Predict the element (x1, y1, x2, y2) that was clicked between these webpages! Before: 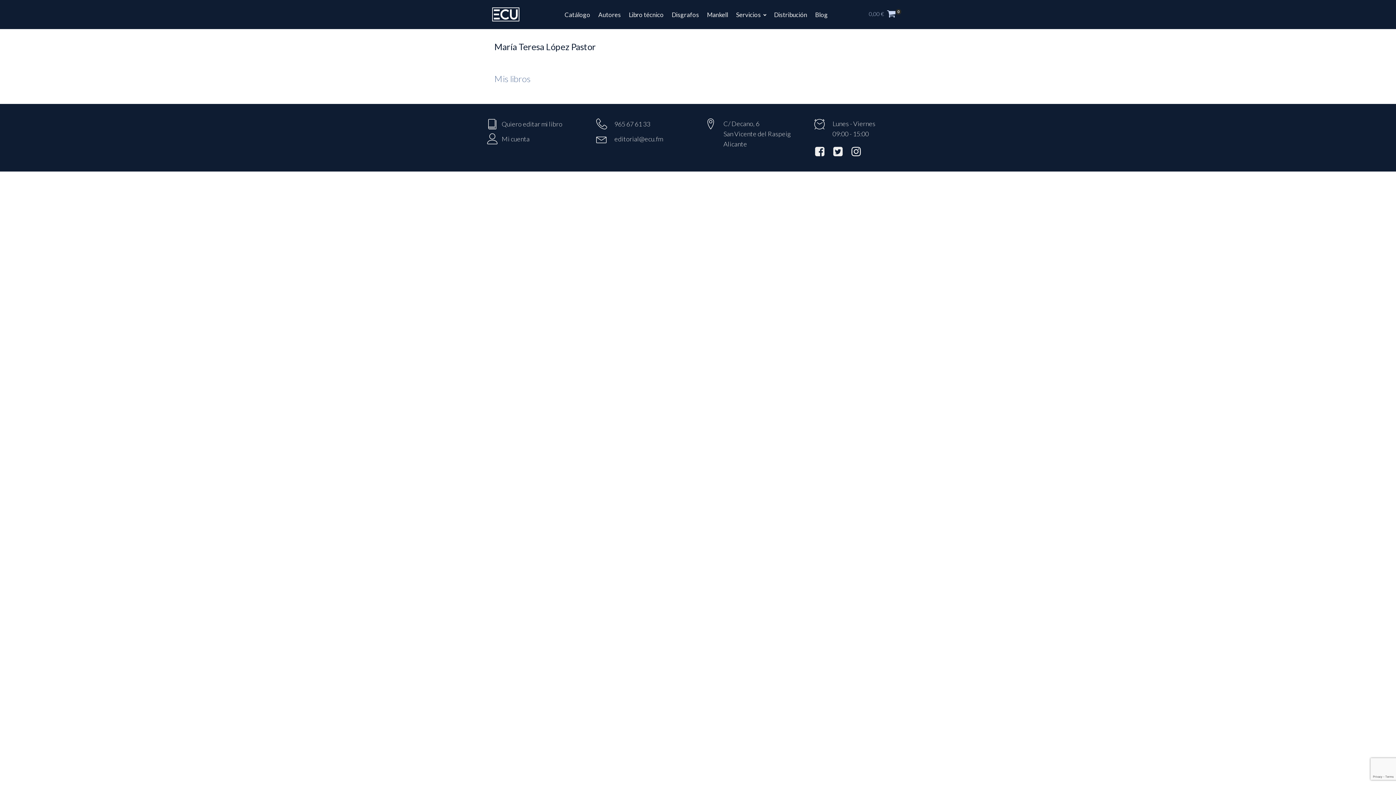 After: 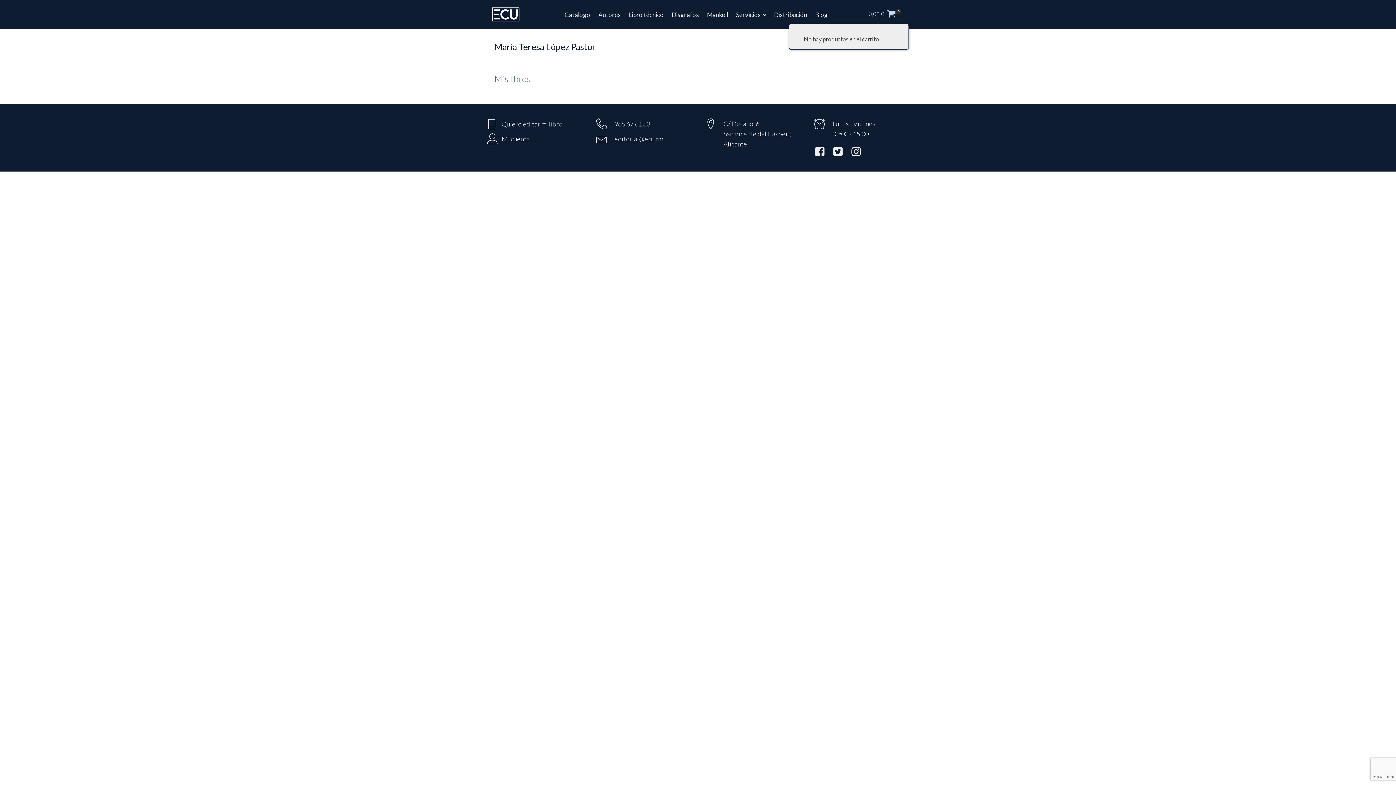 Action: bbox: (869, 8, 909, 20) label: View your shopping cart